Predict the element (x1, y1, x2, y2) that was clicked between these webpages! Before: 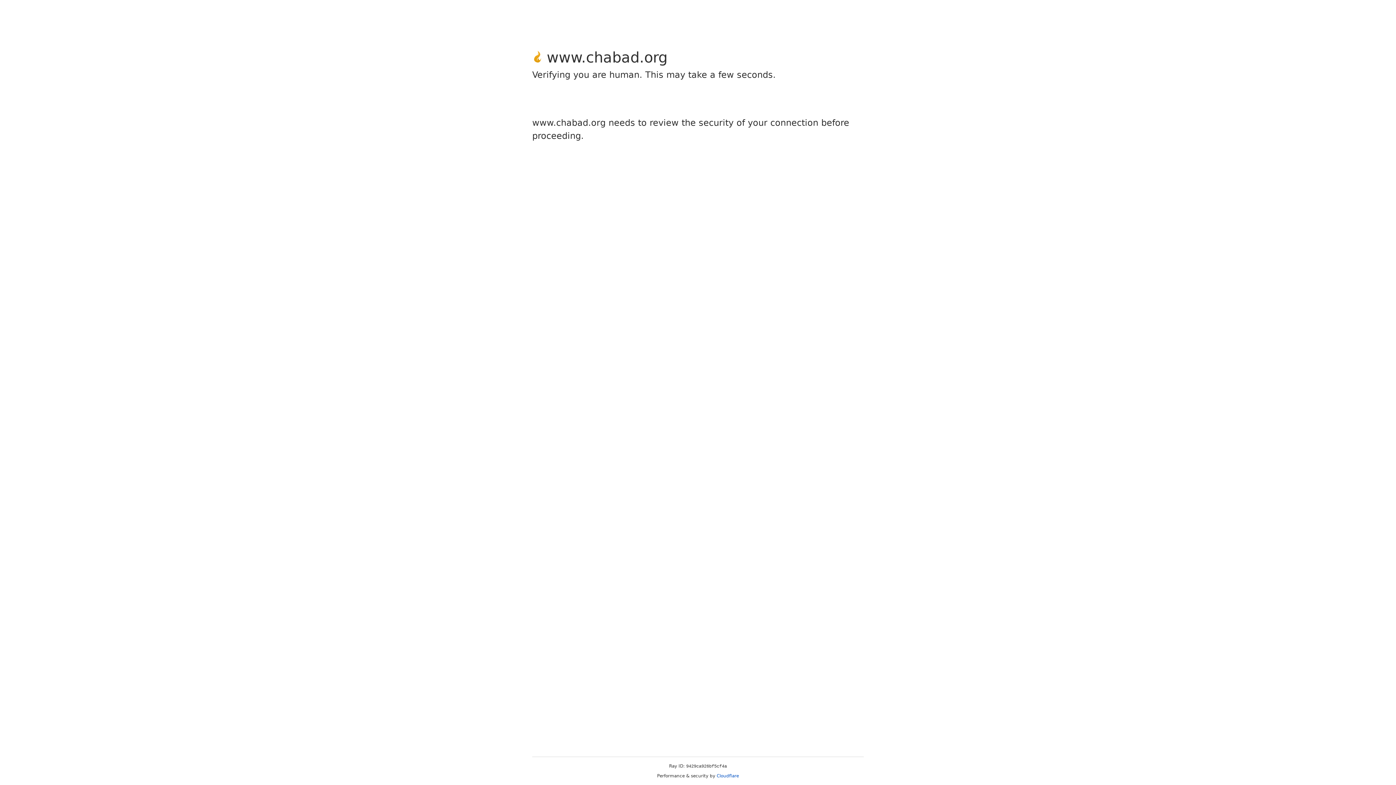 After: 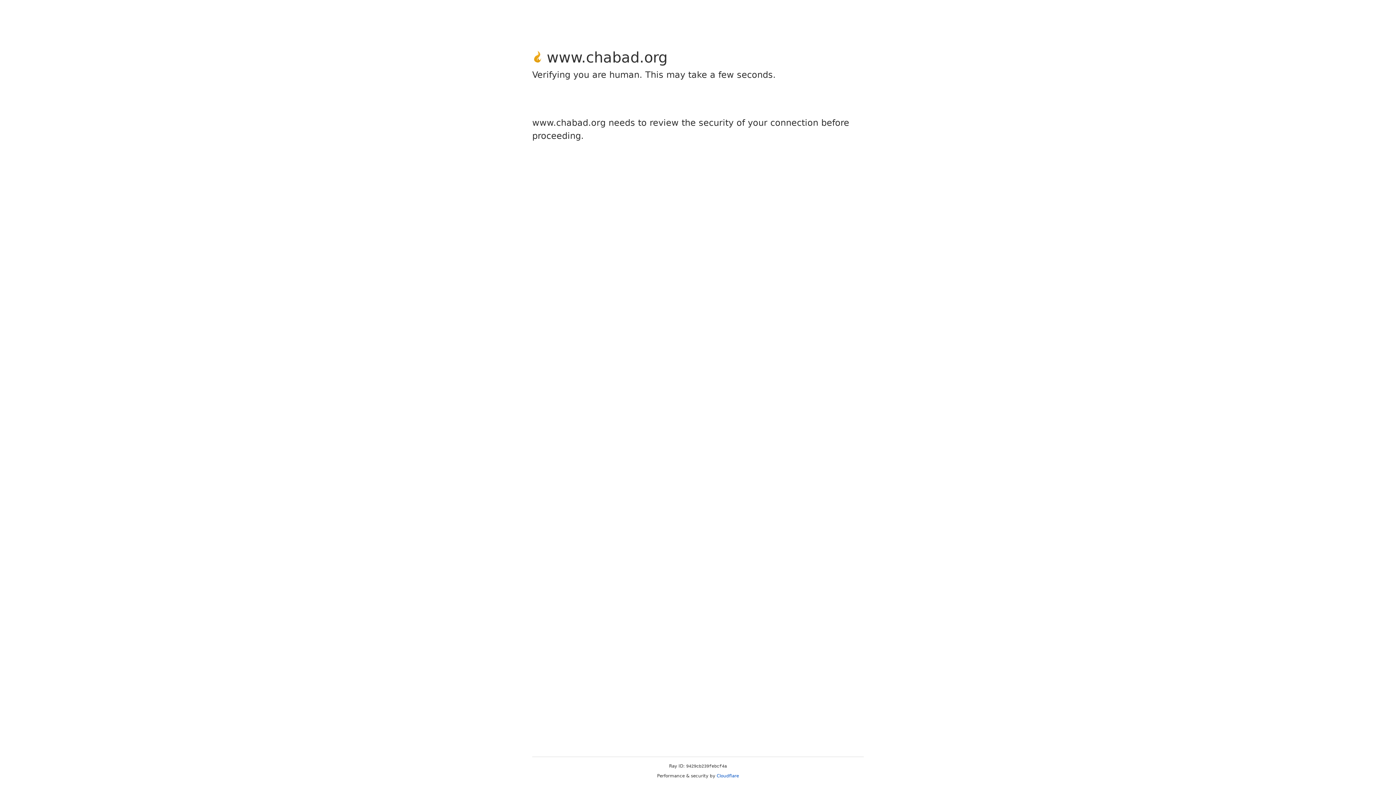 Action: bbox: (716, 773, 739, 778) label: Cloudflare